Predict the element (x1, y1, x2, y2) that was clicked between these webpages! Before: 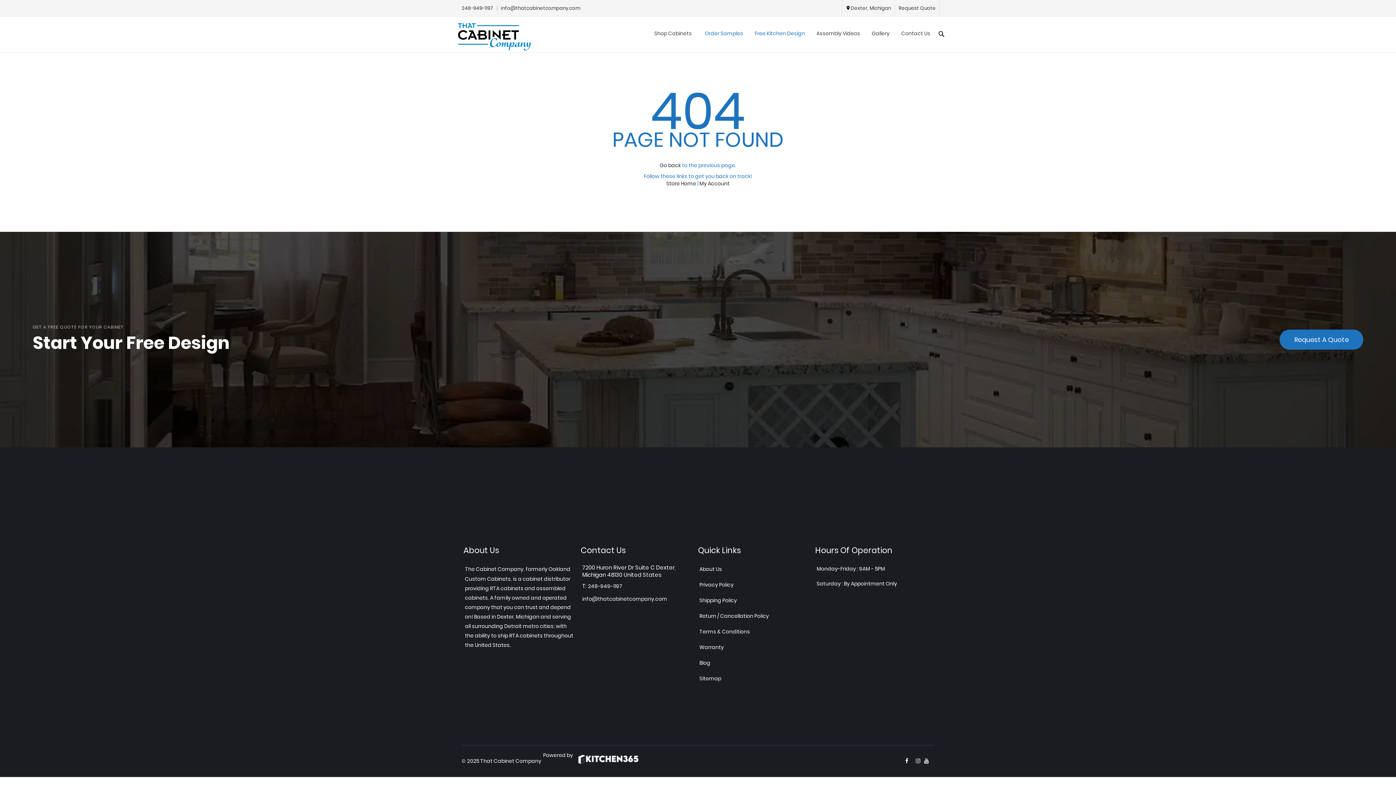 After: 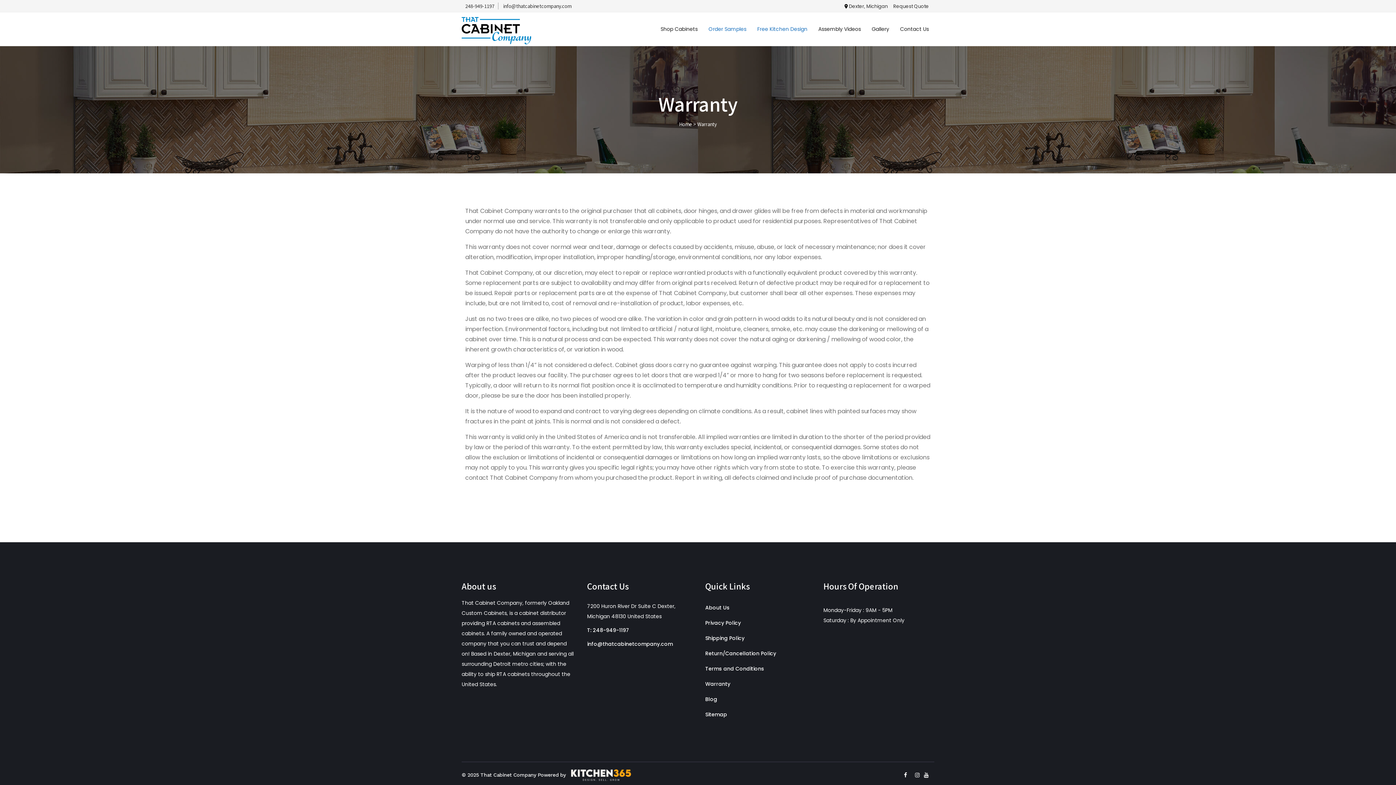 Action: bbox: (699, 644, 724, 651) label: Warranty